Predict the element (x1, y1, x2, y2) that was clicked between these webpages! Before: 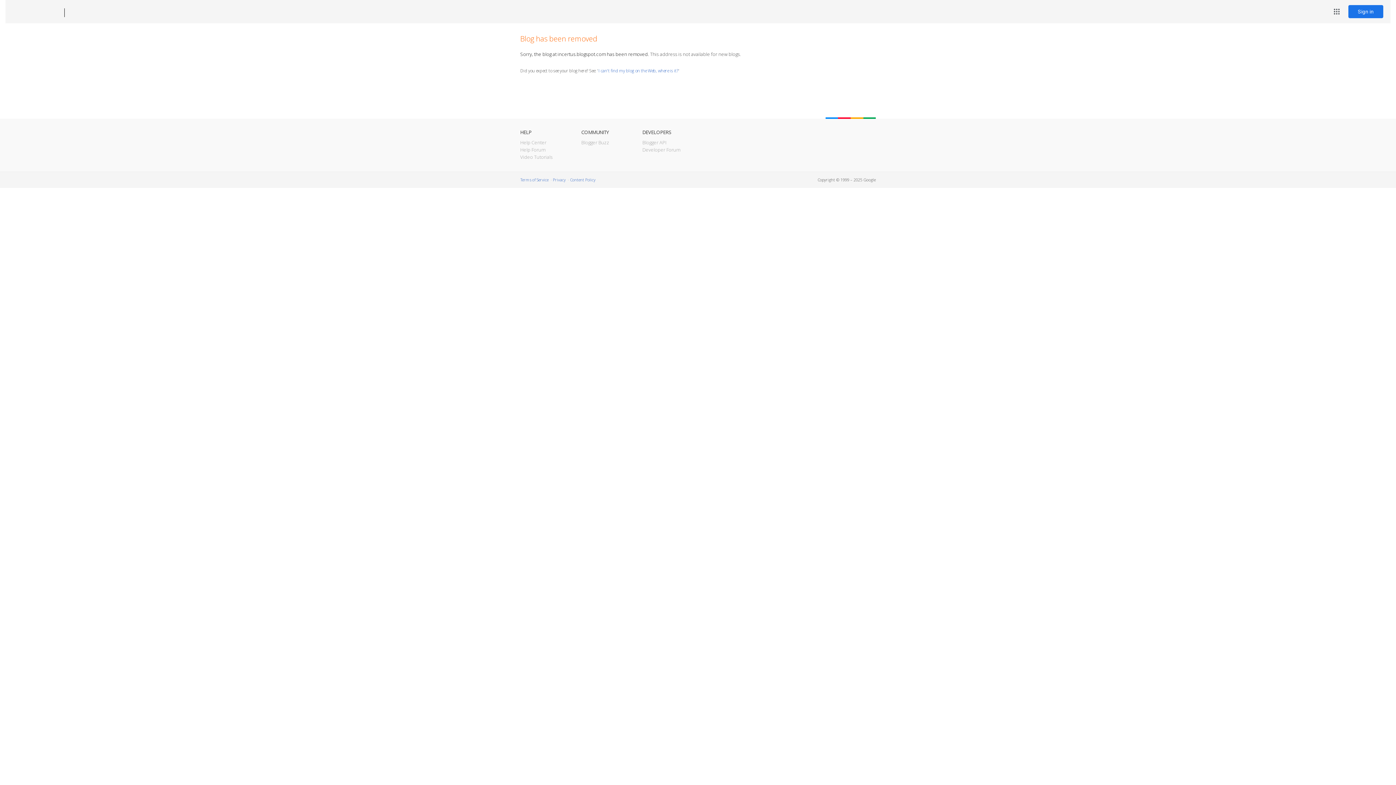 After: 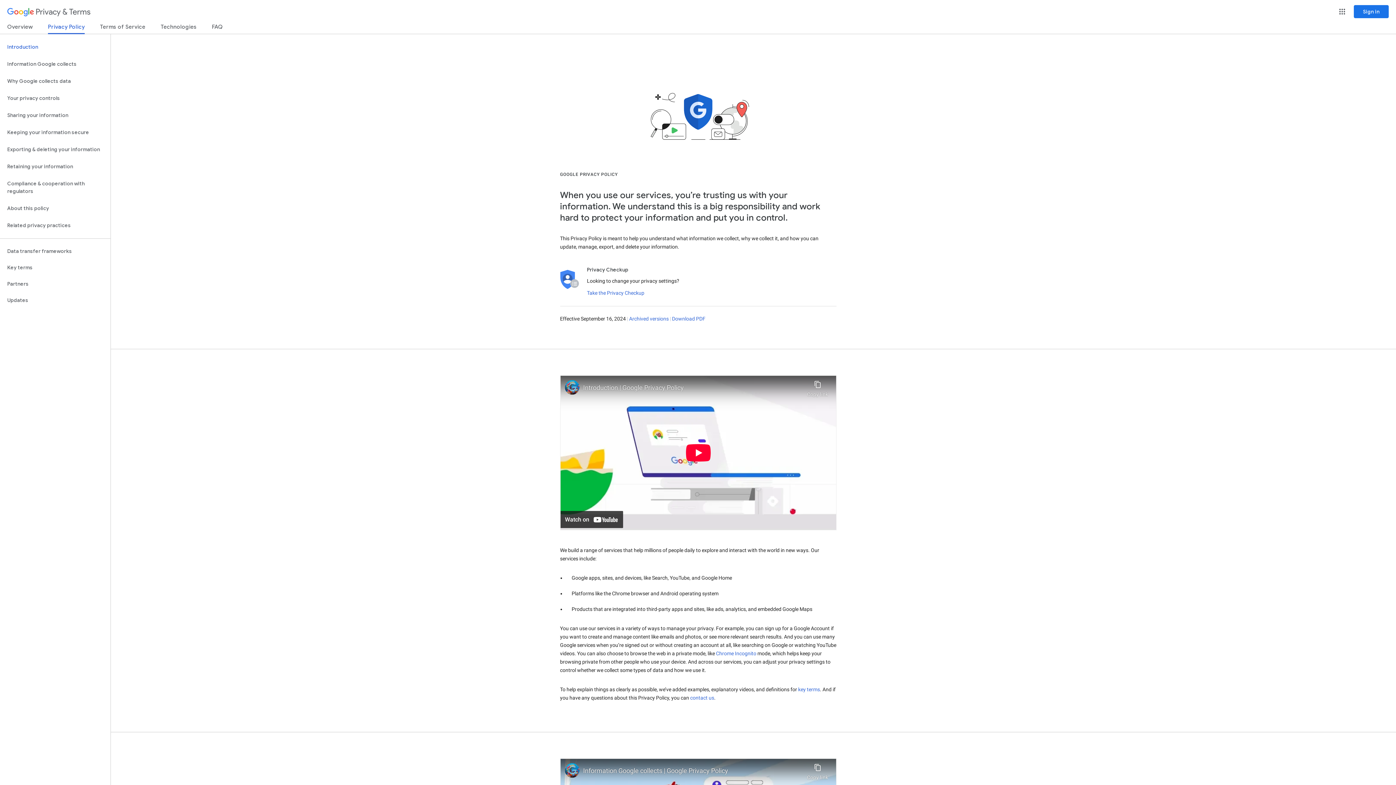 Action: label: Privacy bbox: (553, 177, 565, 182)